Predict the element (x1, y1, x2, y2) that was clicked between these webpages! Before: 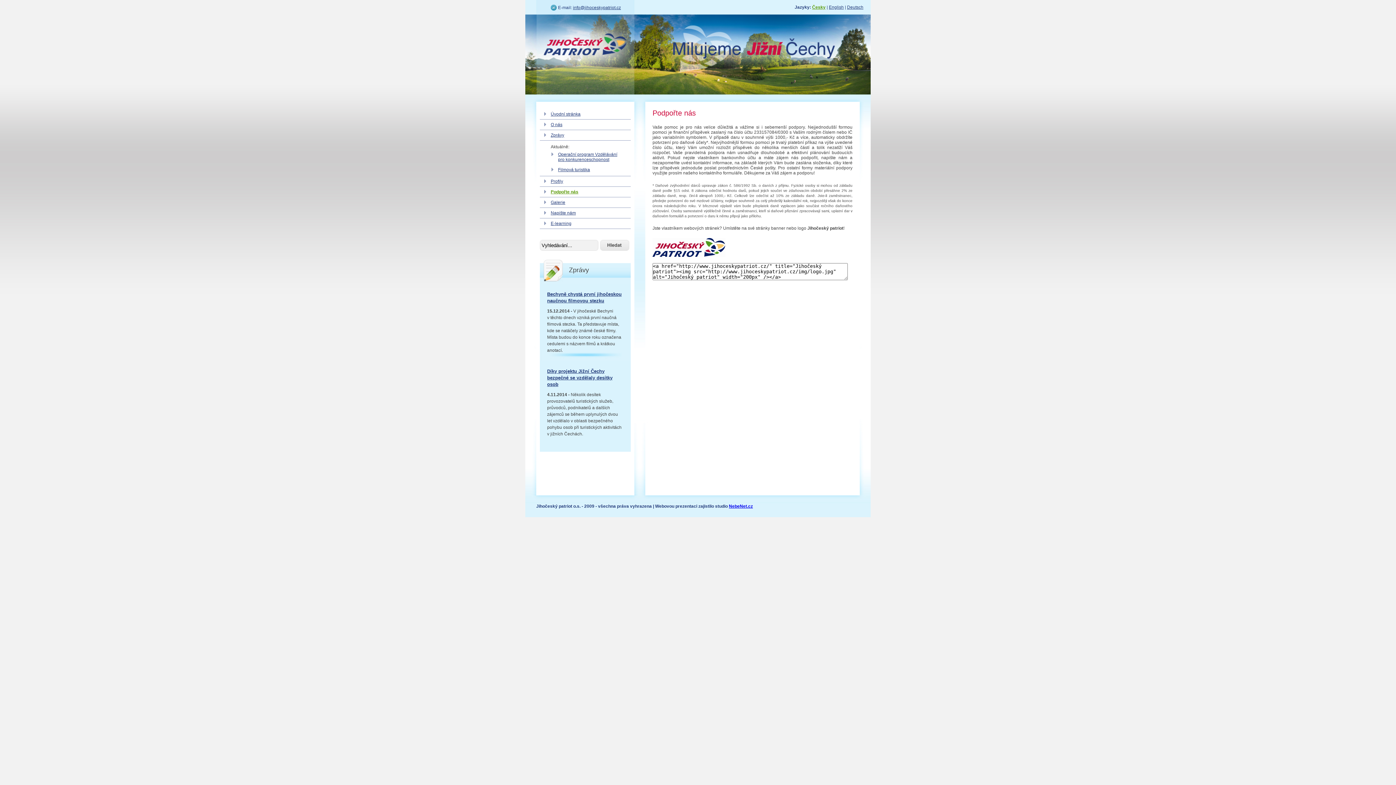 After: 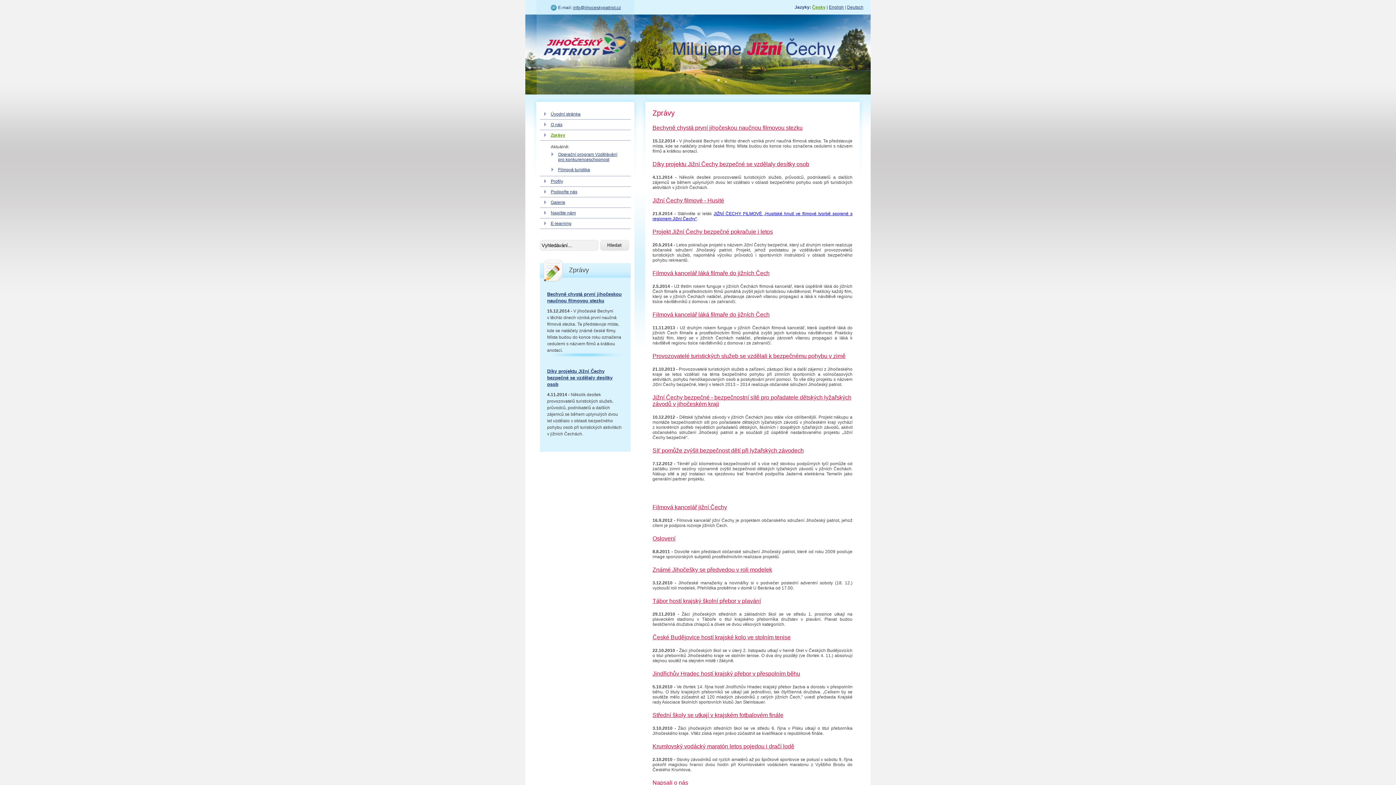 Action: label: Zprávy bbox: (540, 130, 630, 140)